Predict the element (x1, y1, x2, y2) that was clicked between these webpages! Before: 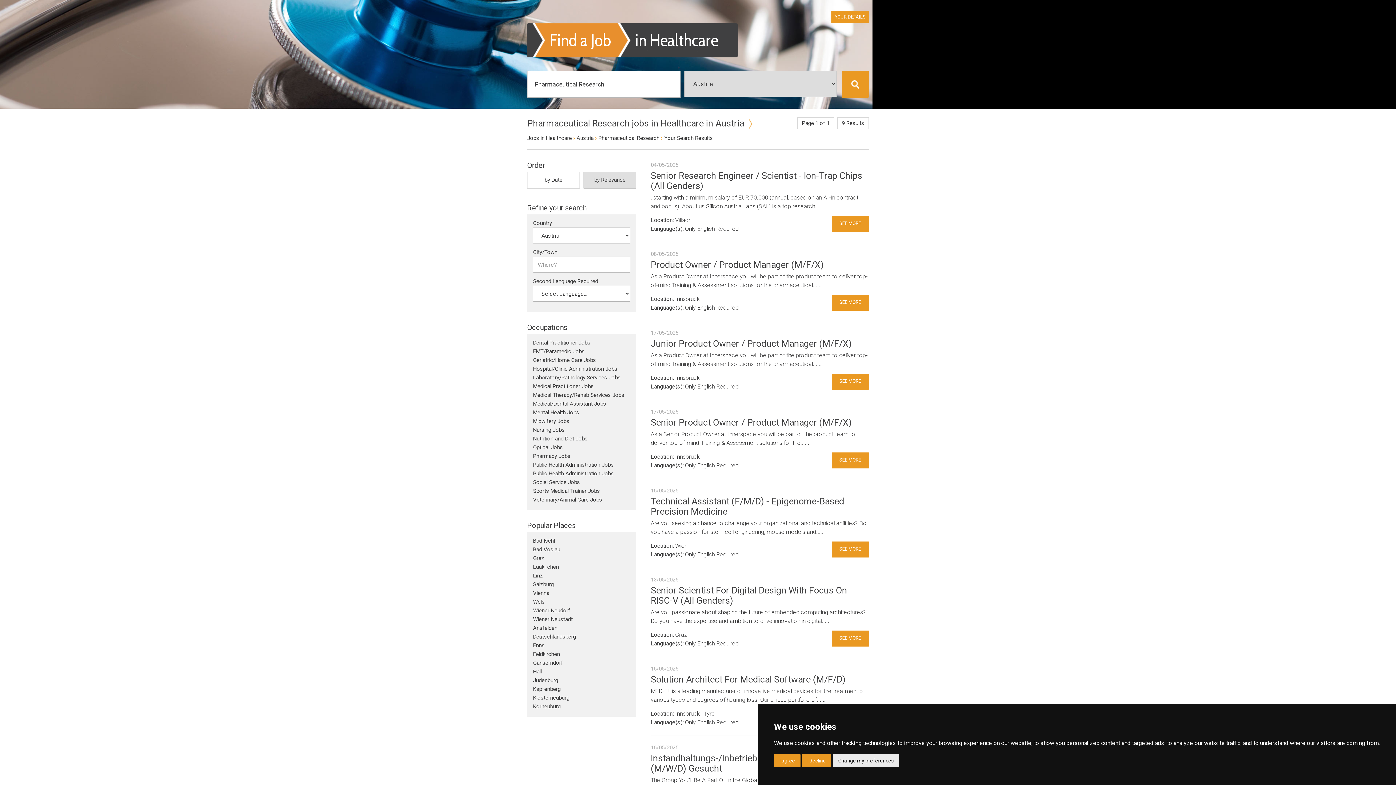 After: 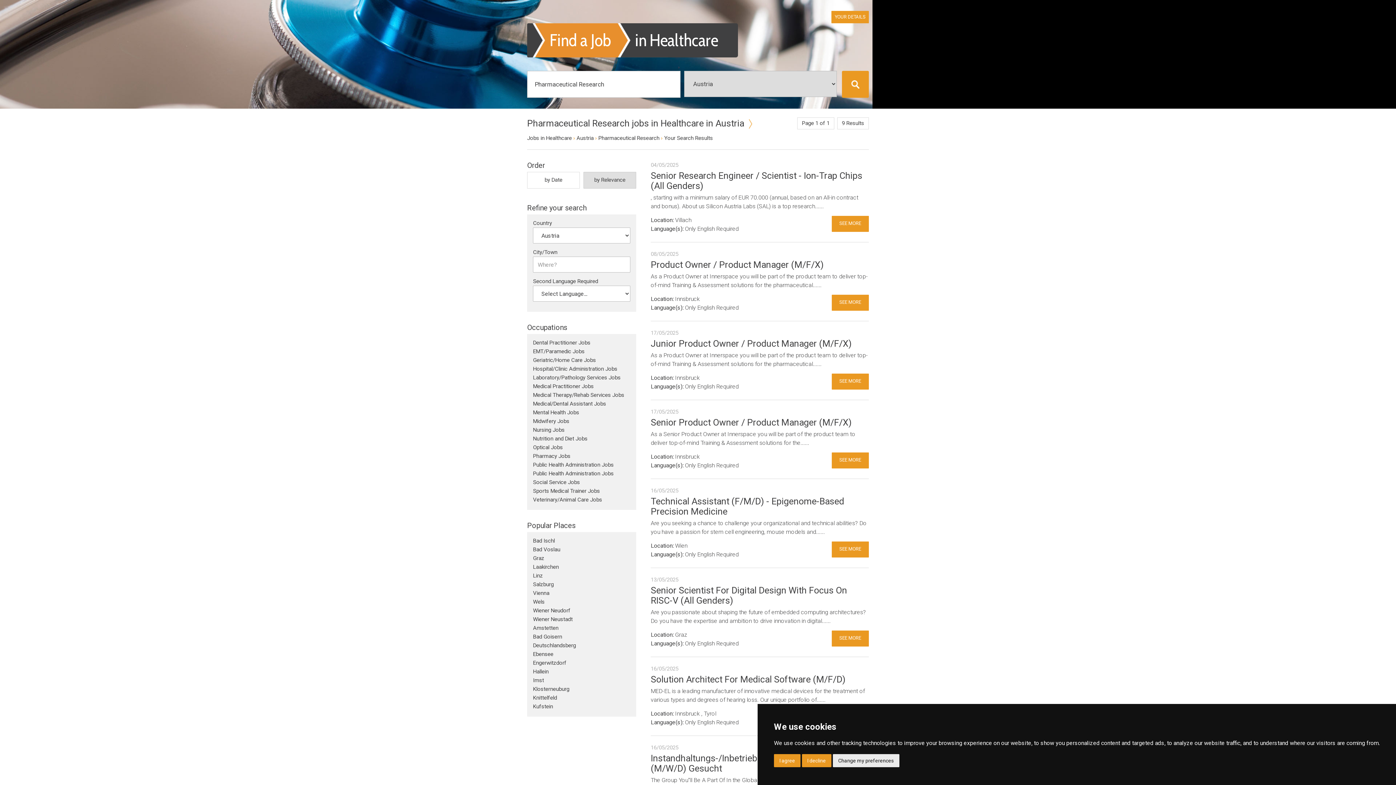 Action: bbox: (583, 172, 636, 188) label: by Relevance